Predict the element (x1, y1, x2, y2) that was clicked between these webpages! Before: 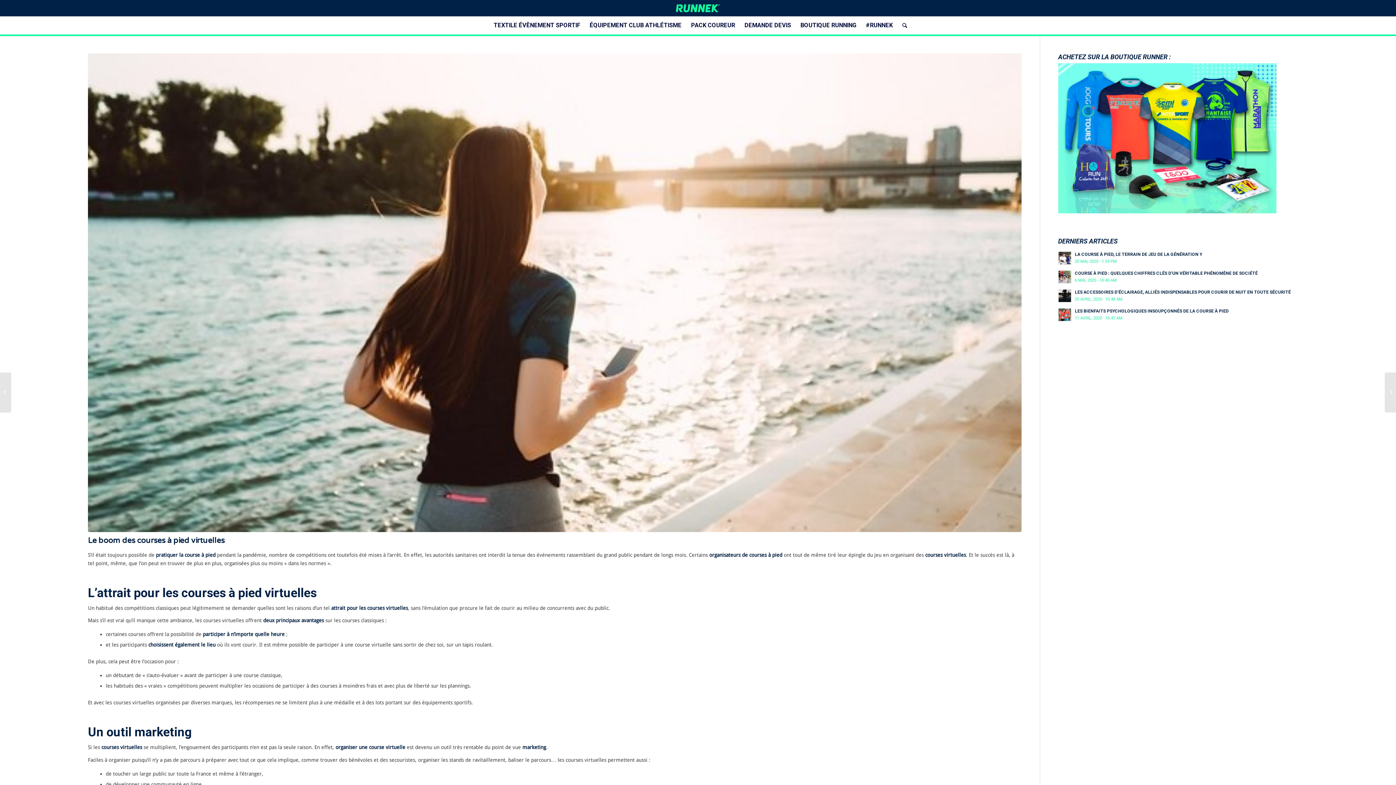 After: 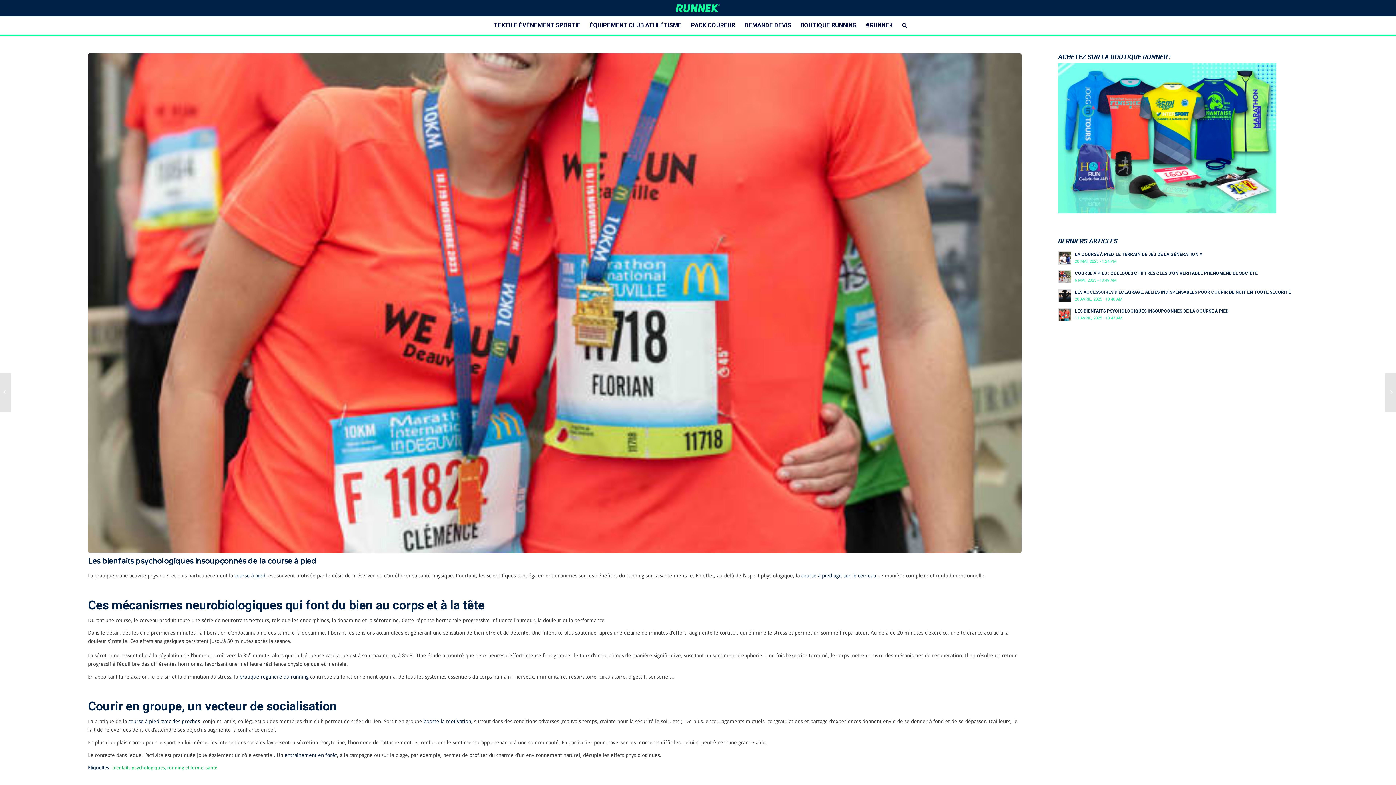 Action: label: LES BIENFAITS PSYCHOLOGIQUES INSOUPÇONNÉS DE LA COURSE À PIED
11 AVRIL, 2025 - 10:47 AM bbox: (1058, 306, 1308, 322)